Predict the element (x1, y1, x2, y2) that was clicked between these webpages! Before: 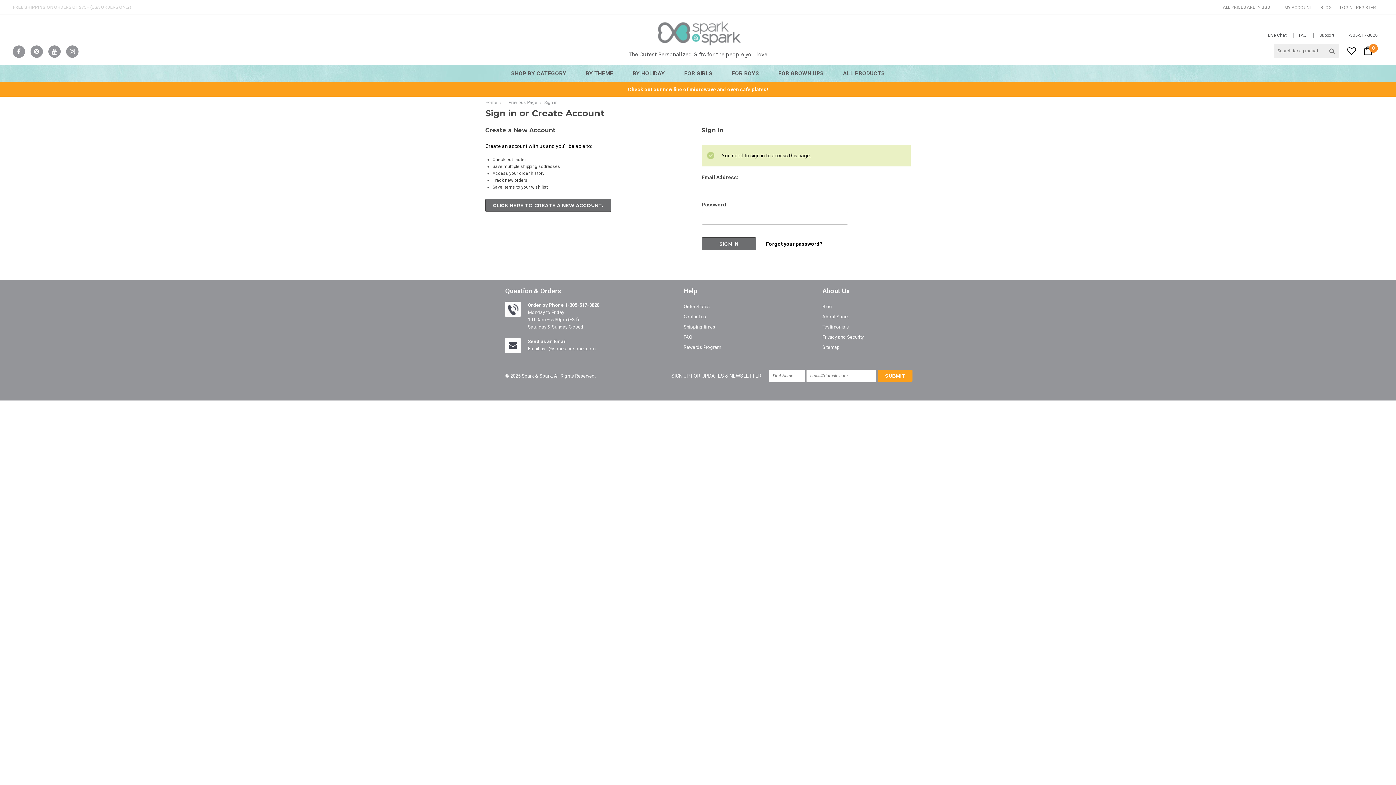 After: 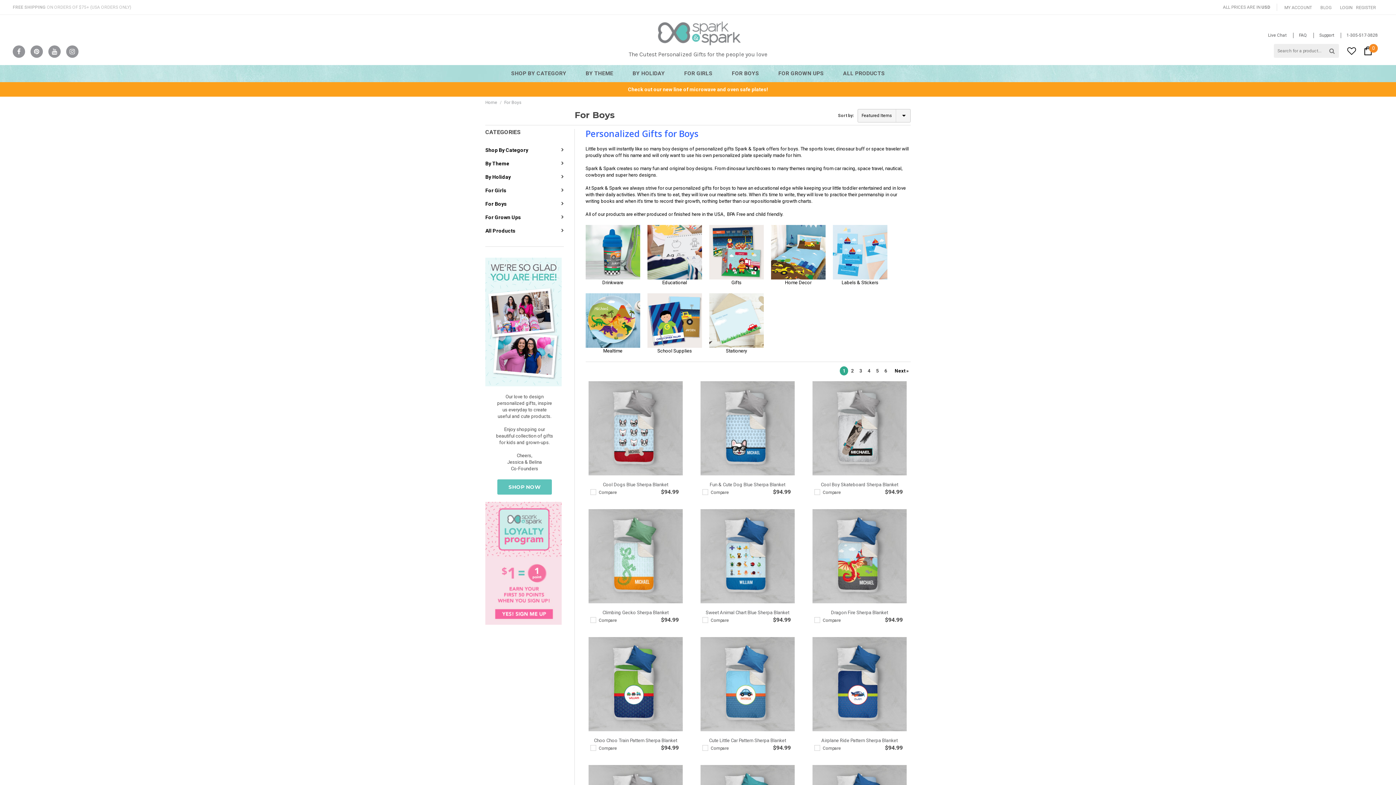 Action: label: FOR BOYS bbox: (722, 65, 768, 82)